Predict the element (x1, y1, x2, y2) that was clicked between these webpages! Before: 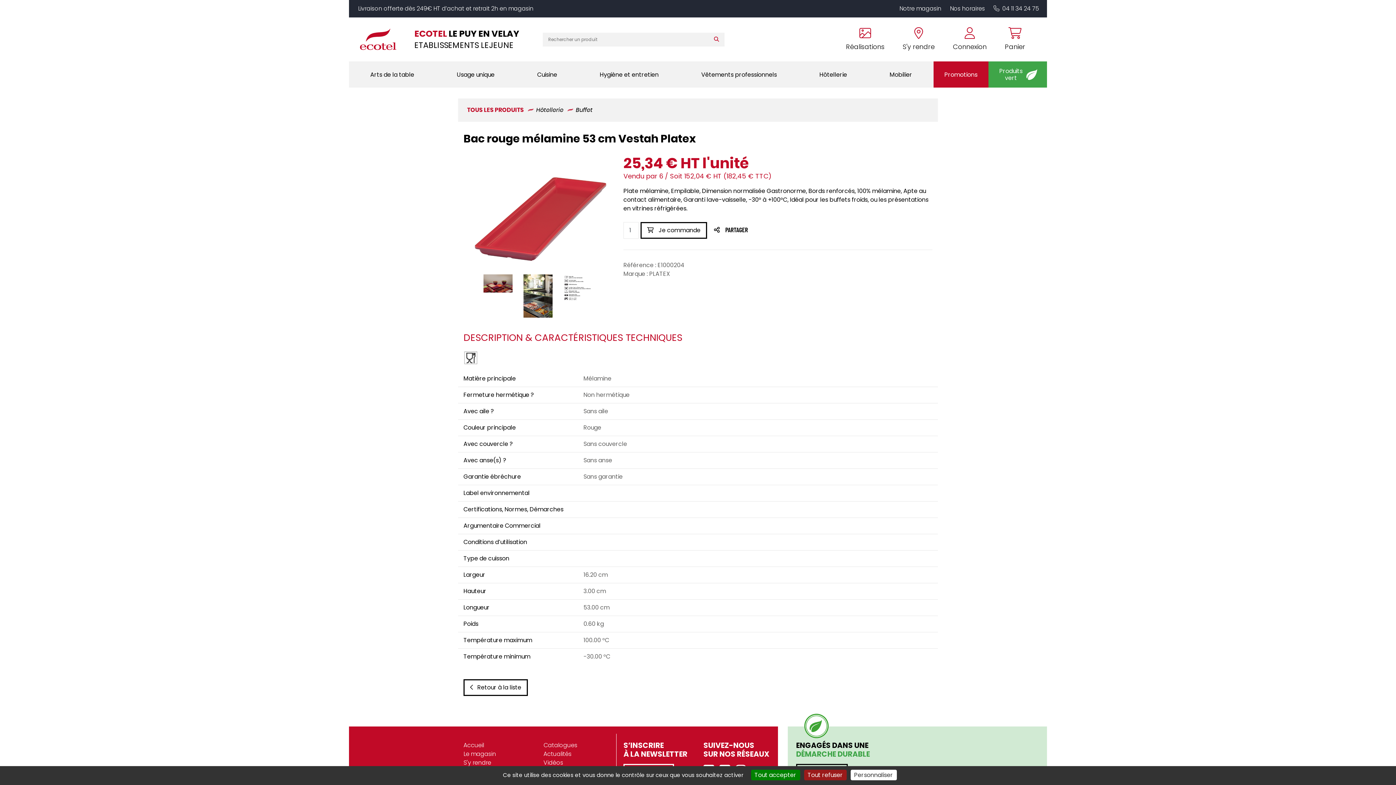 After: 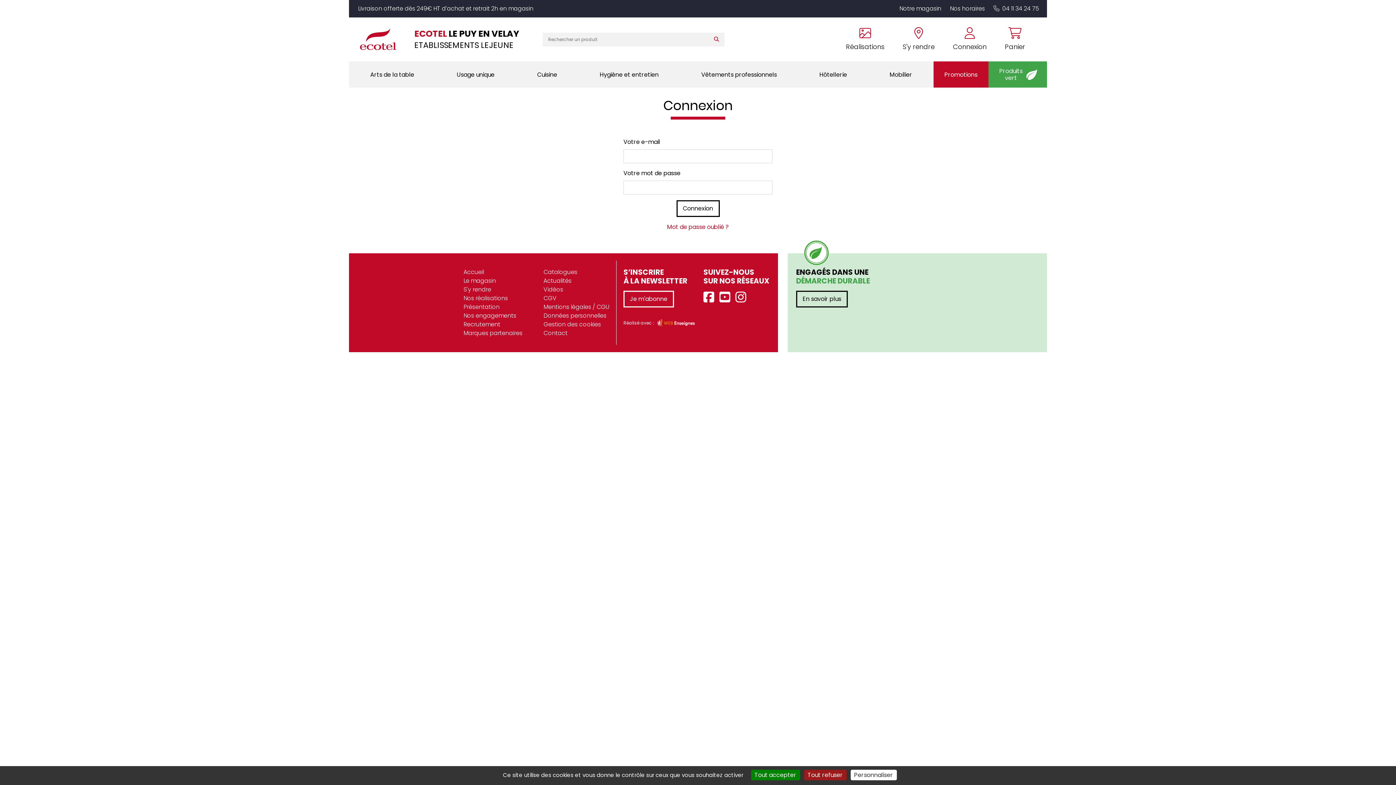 Action: label: Connexion bbox: (944, 27, 996, 51)